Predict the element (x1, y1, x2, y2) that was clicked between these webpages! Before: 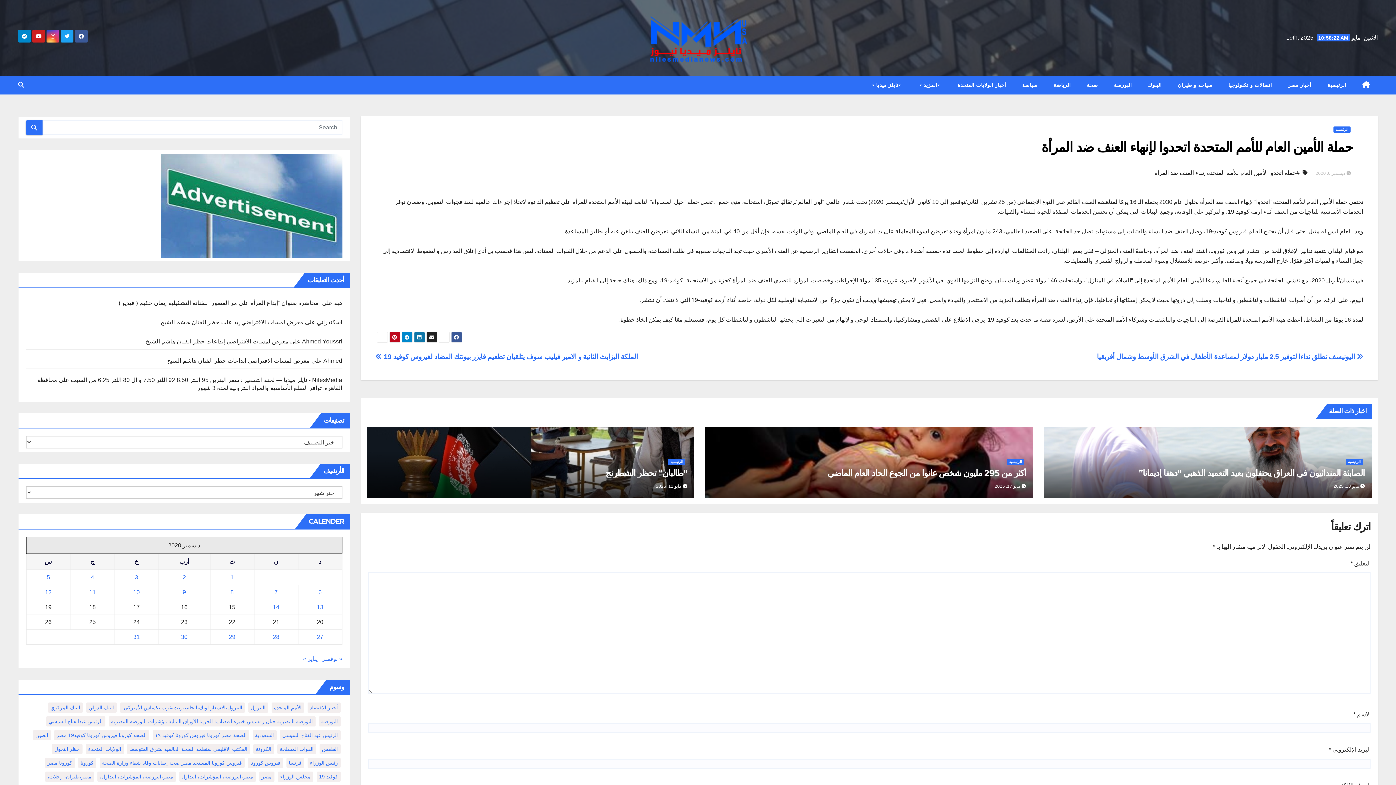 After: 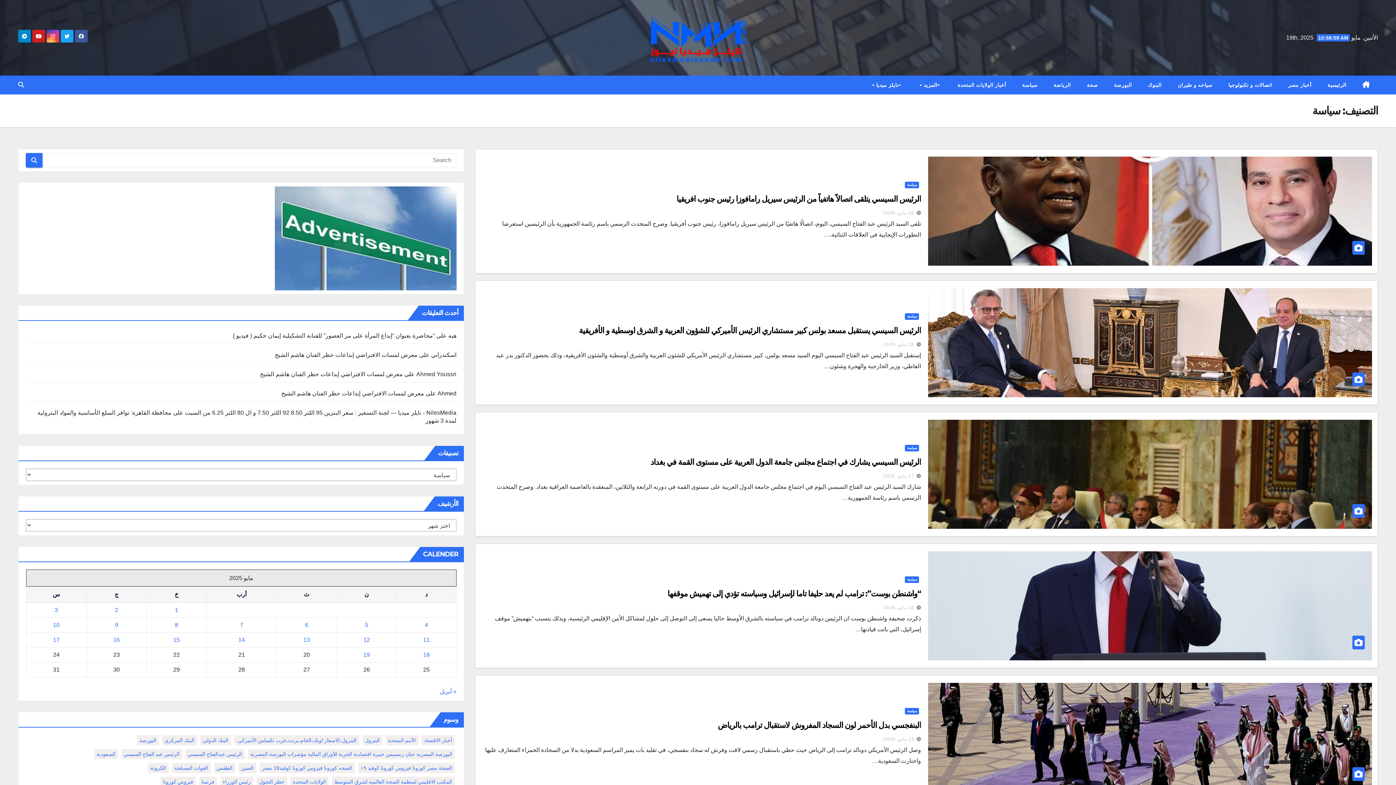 Action: label: سياسة bbox: (1014, 75, 1045, 94)